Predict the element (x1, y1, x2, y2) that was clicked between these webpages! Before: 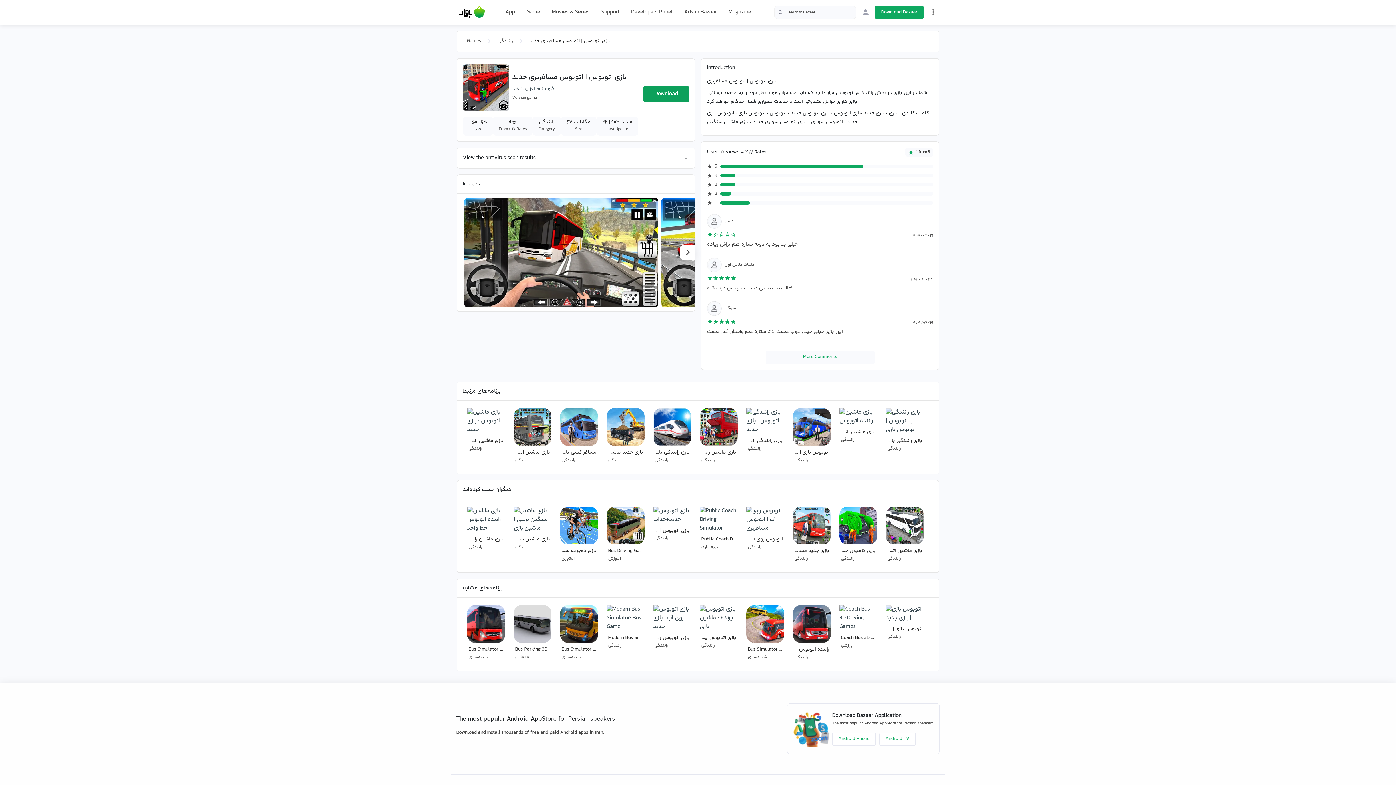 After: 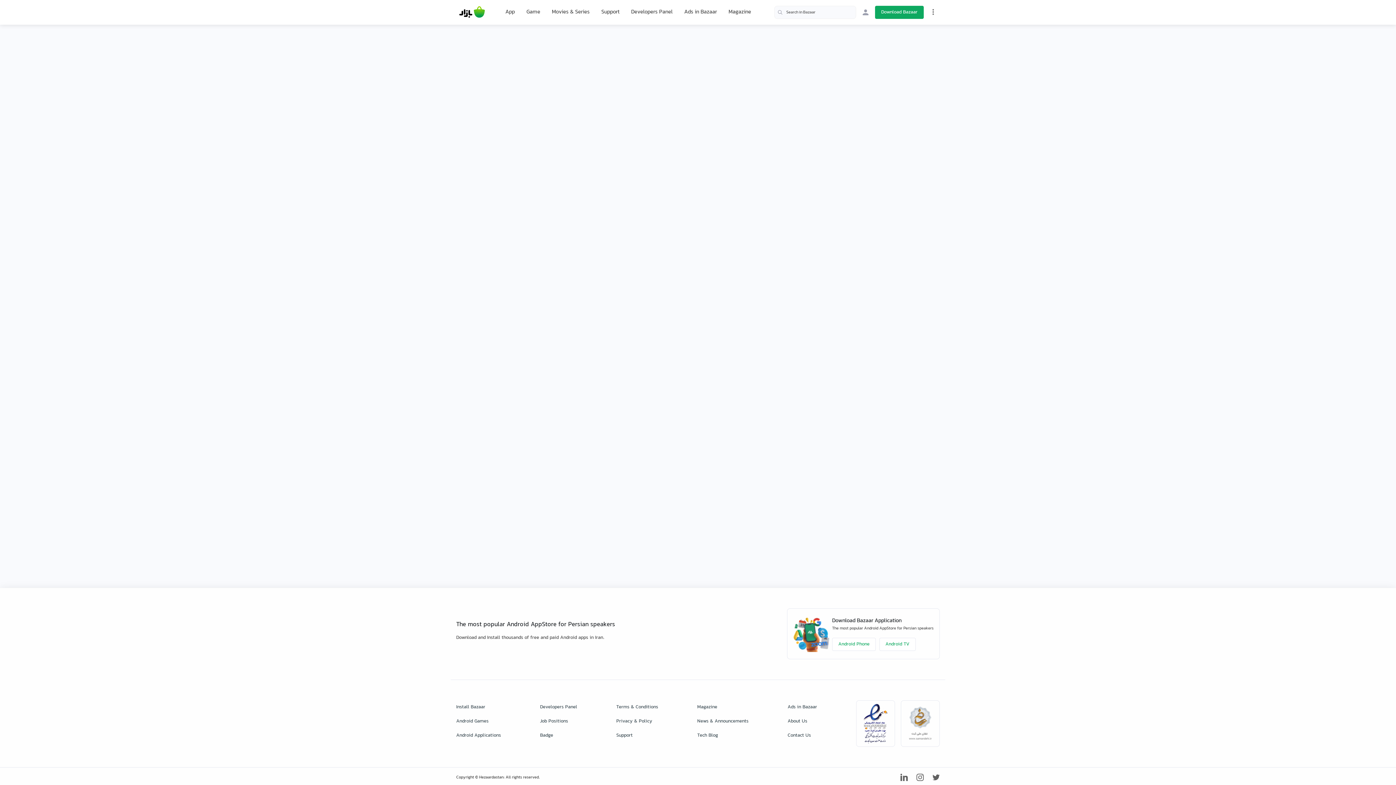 Action: bbox: (510, 503, 554, 568) label: بازی ماشین سنگین تریلی | ماشین بازی
رانندگی 